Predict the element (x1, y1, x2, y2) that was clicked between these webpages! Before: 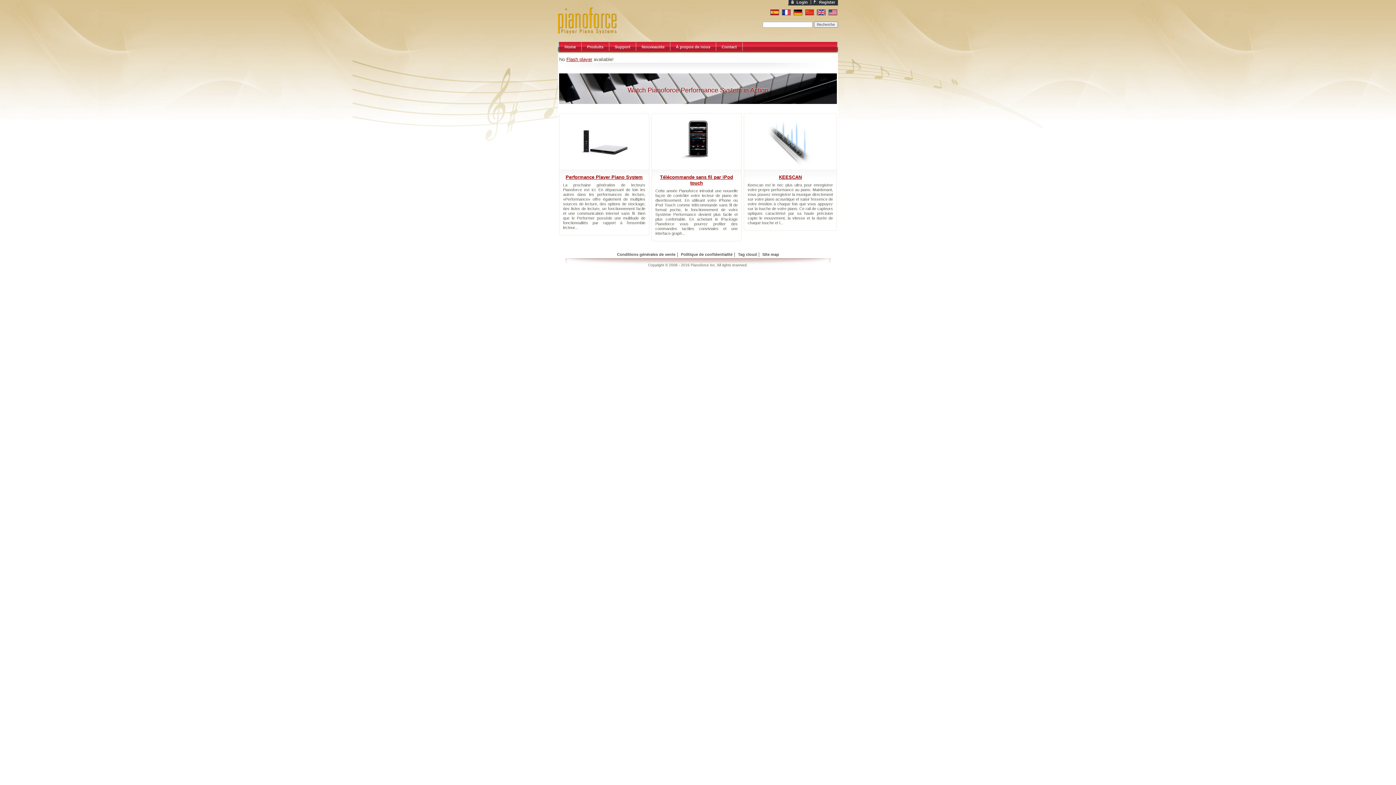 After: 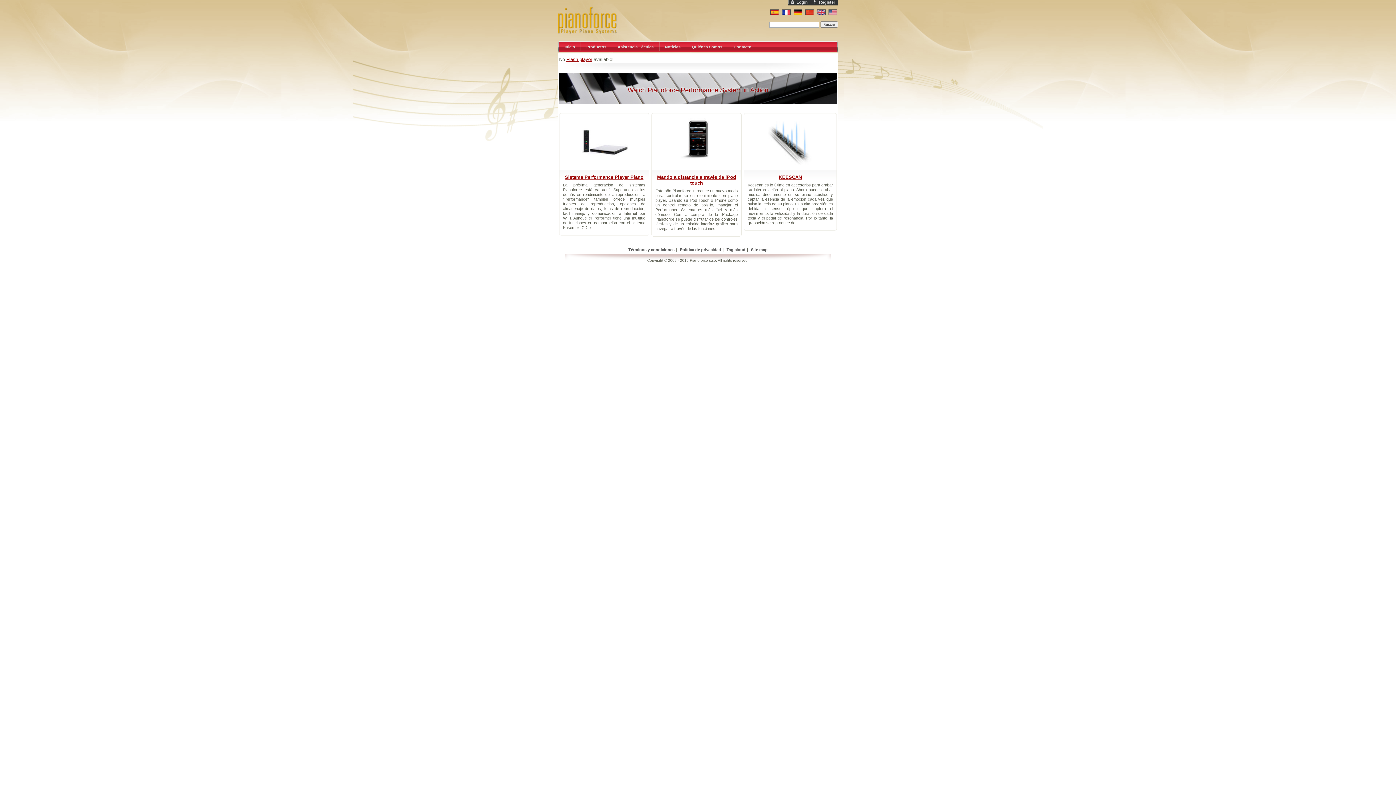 Action: bbox: (770, 7, 780, 15)